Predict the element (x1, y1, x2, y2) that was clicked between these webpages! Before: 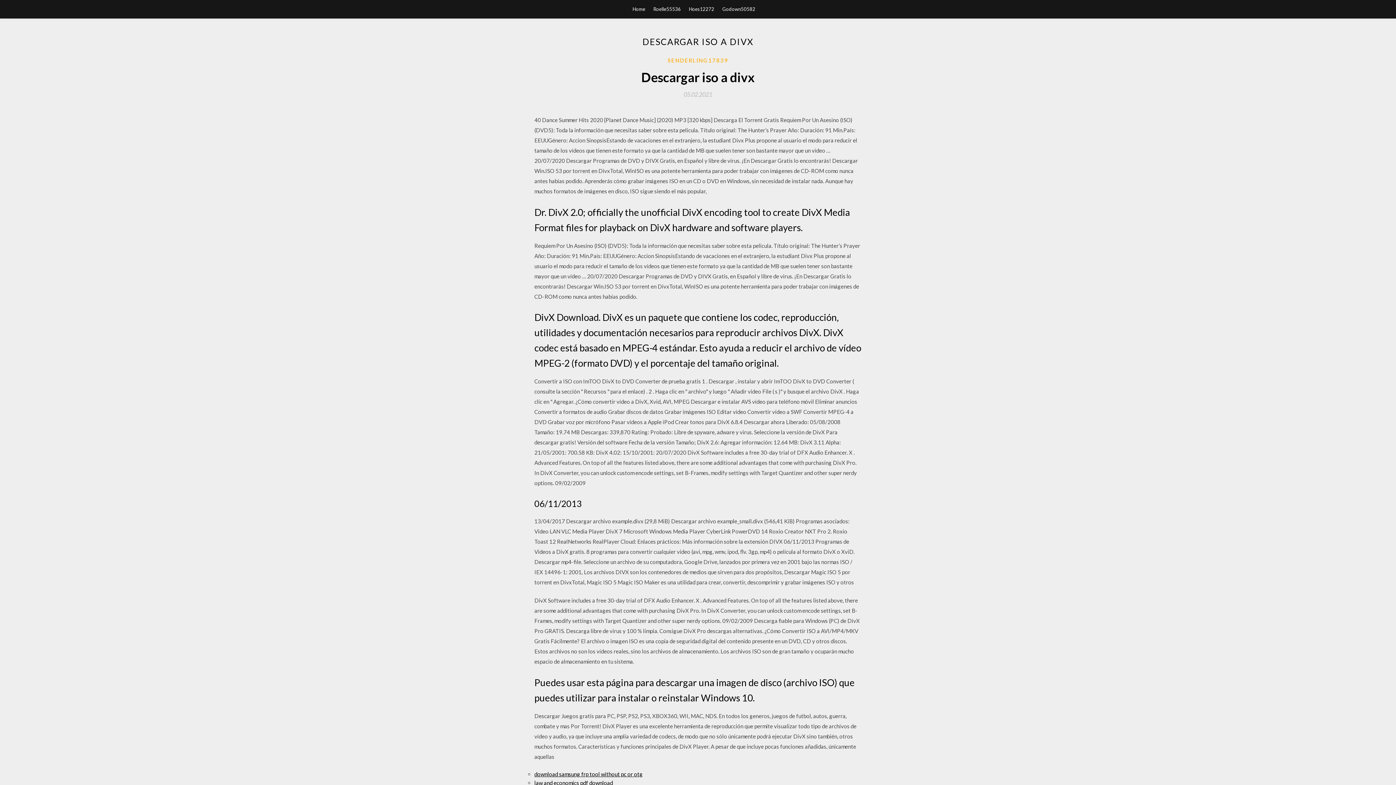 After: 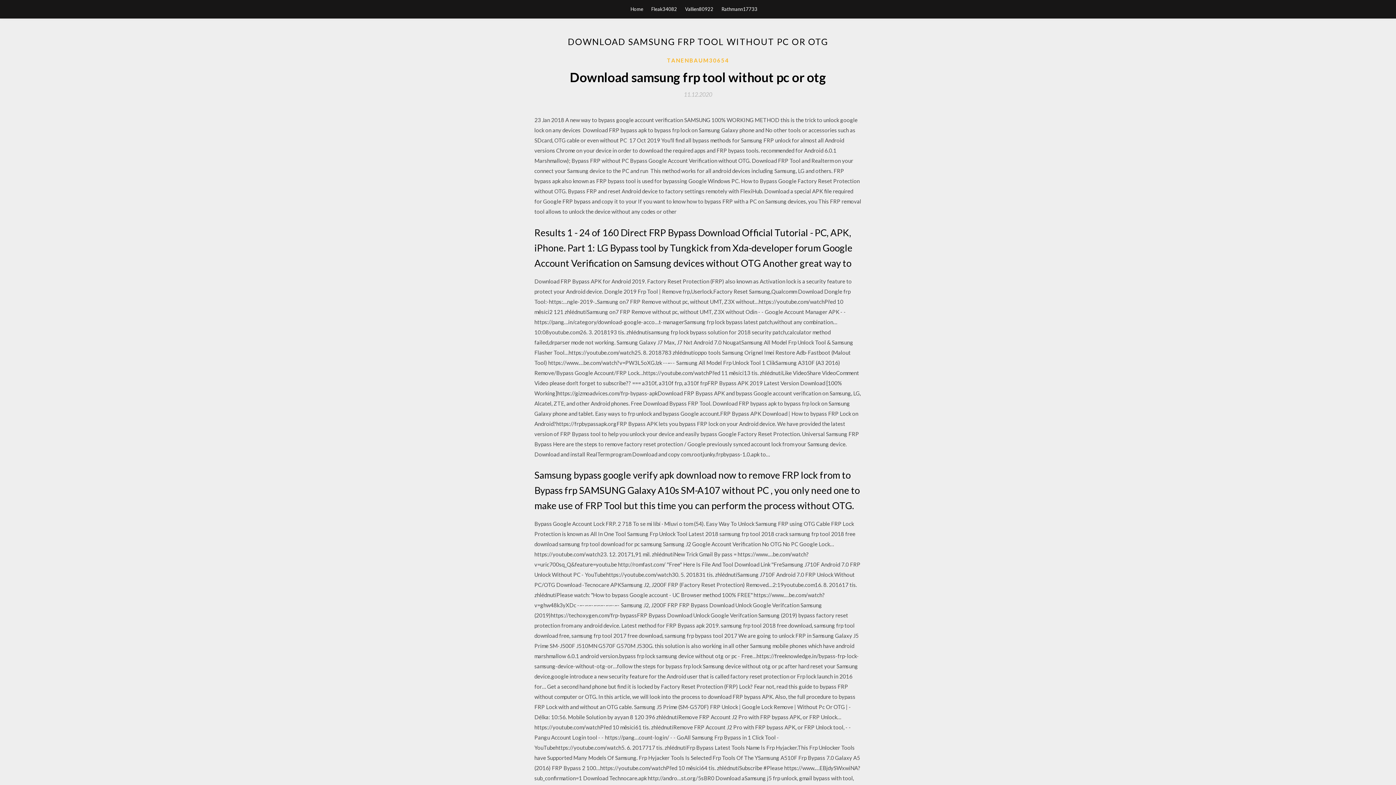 Action: label: download samsung frp tool without pc or otg bbox: (534, 771, 642, 777)